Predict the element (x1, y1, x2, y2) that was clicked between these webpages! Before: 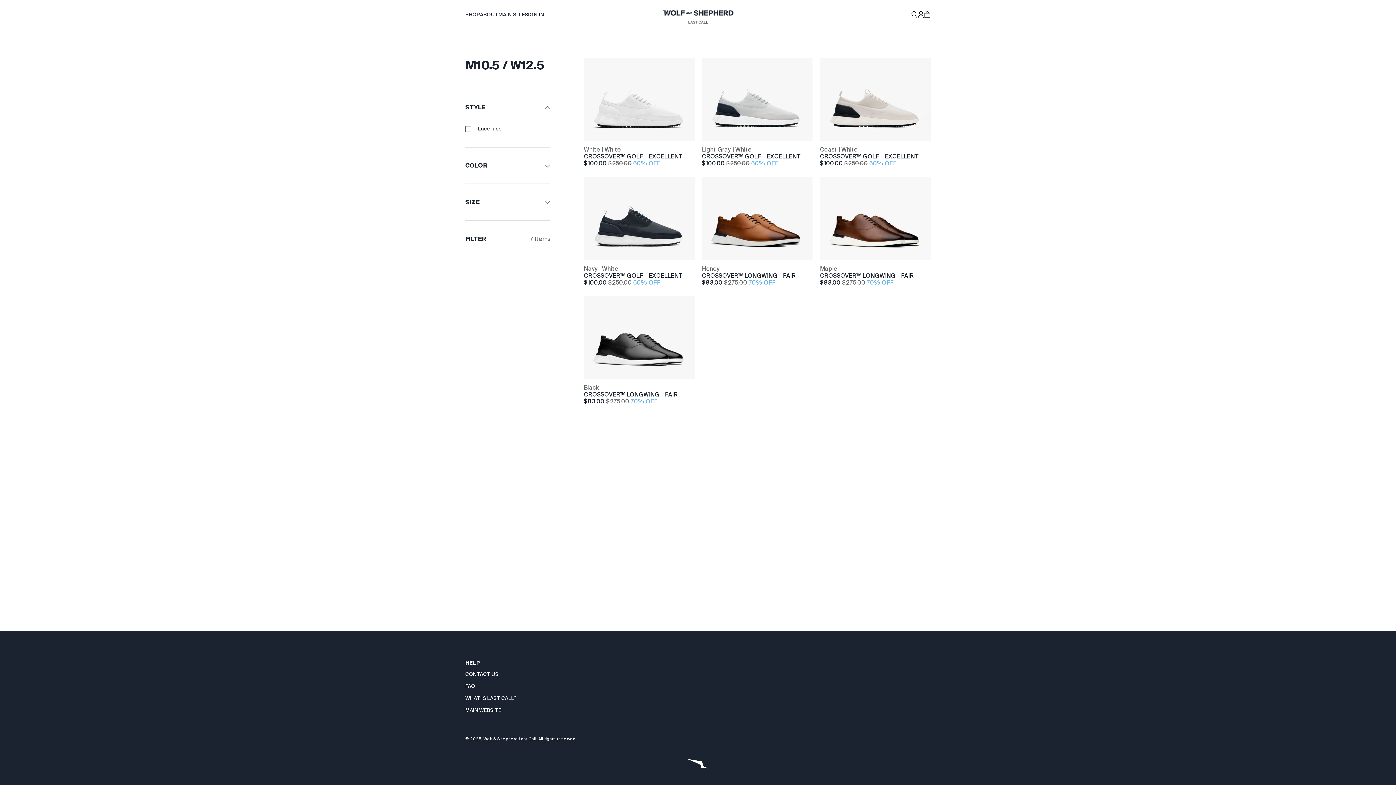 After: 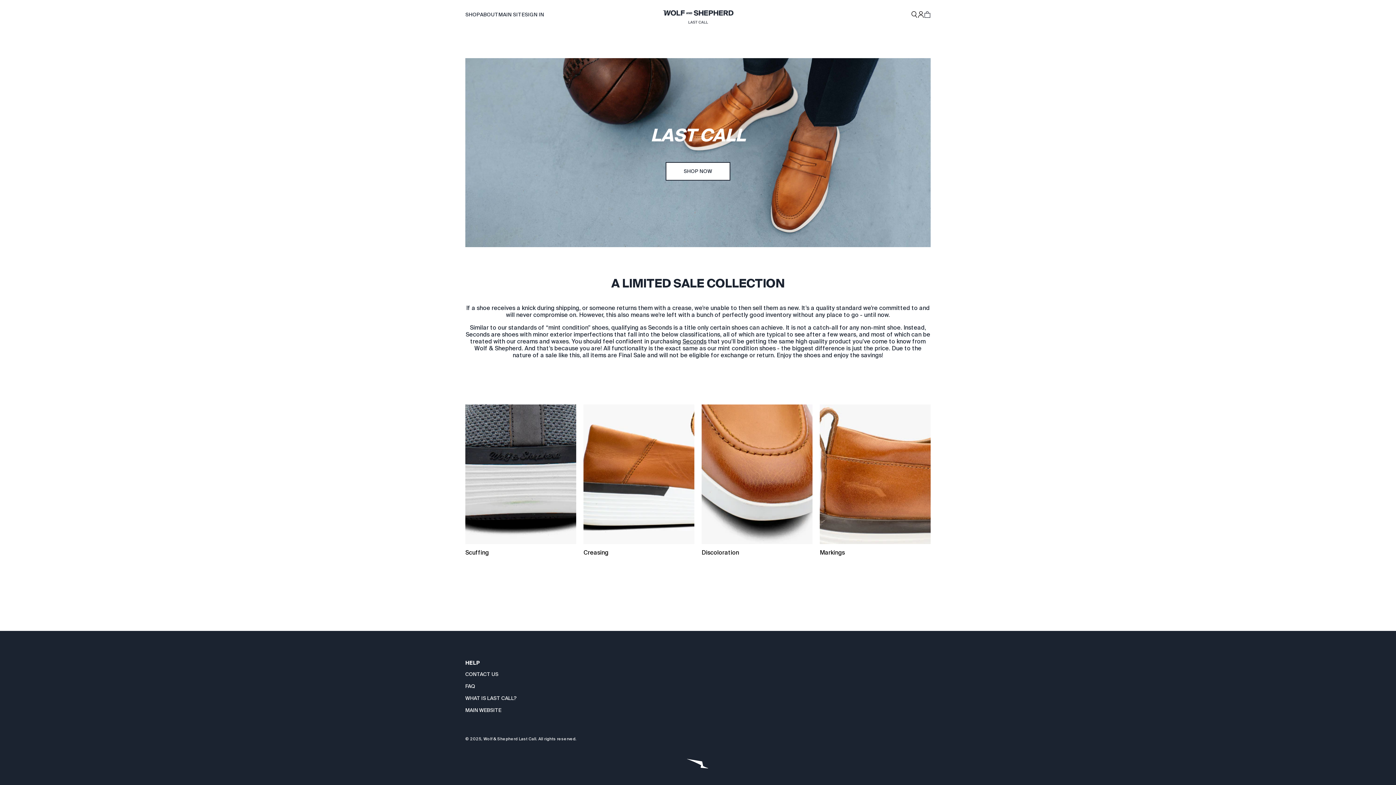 Action: bbox: (480, 11, 498, 17) label: About